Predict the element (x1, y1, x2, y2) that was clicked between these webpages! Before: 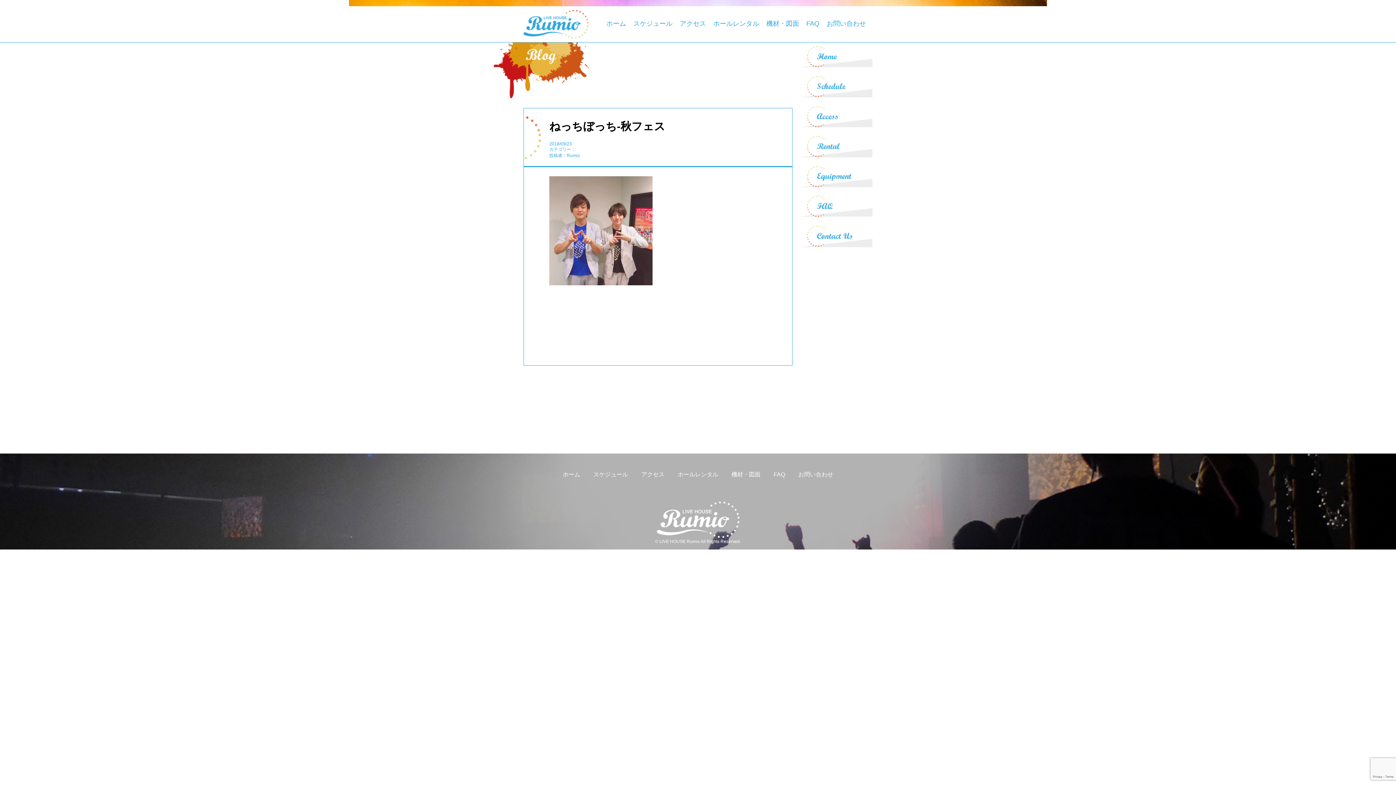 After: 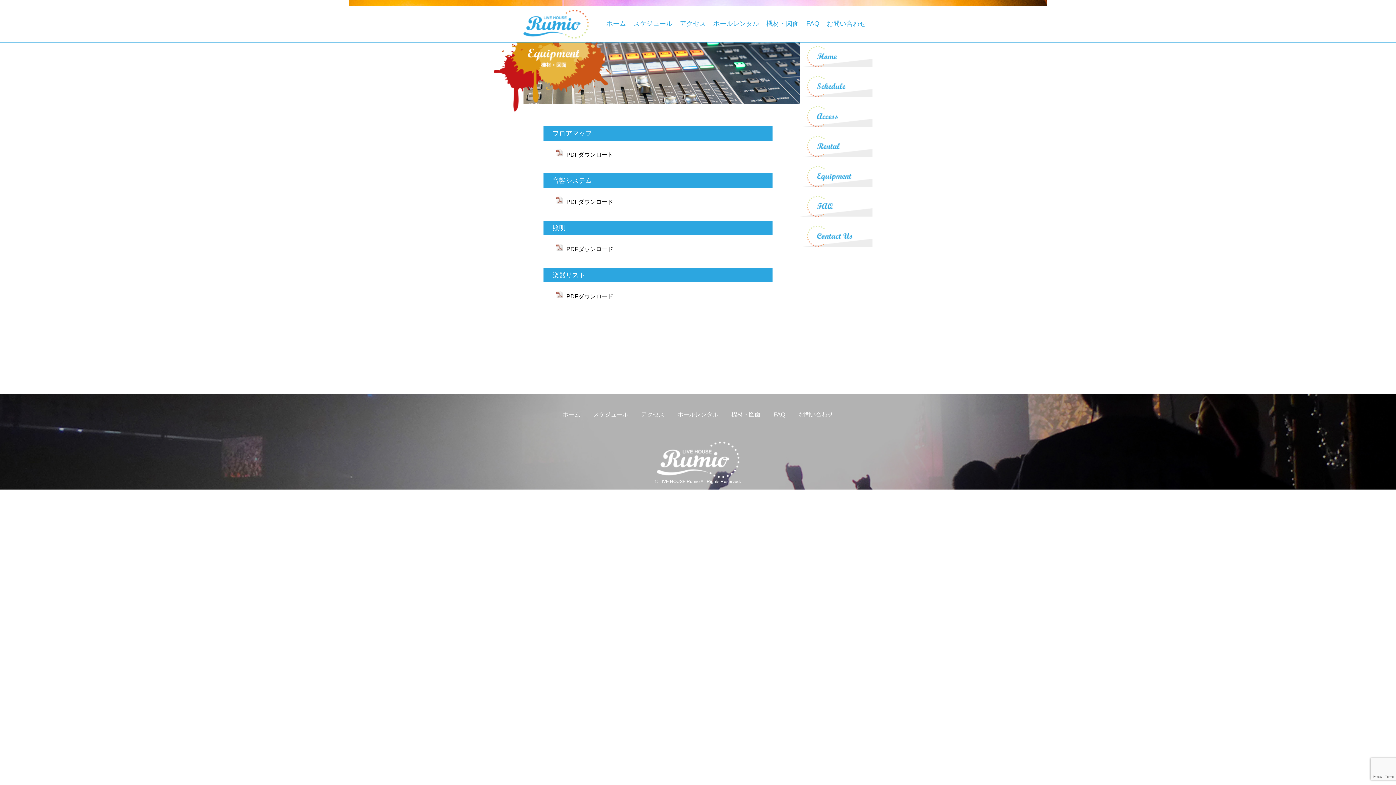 Action: label: 機材・図面 bbox: (763, 6, 802, 41)